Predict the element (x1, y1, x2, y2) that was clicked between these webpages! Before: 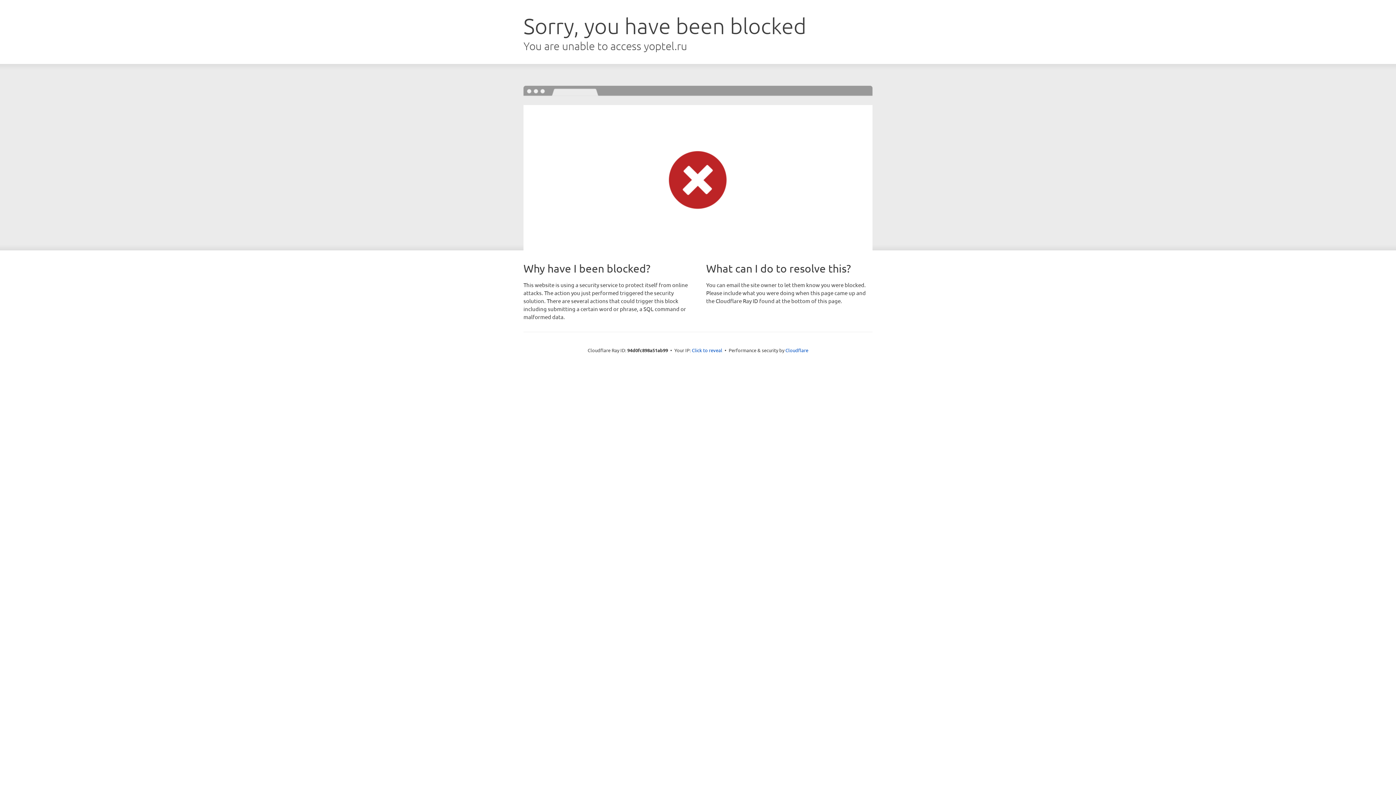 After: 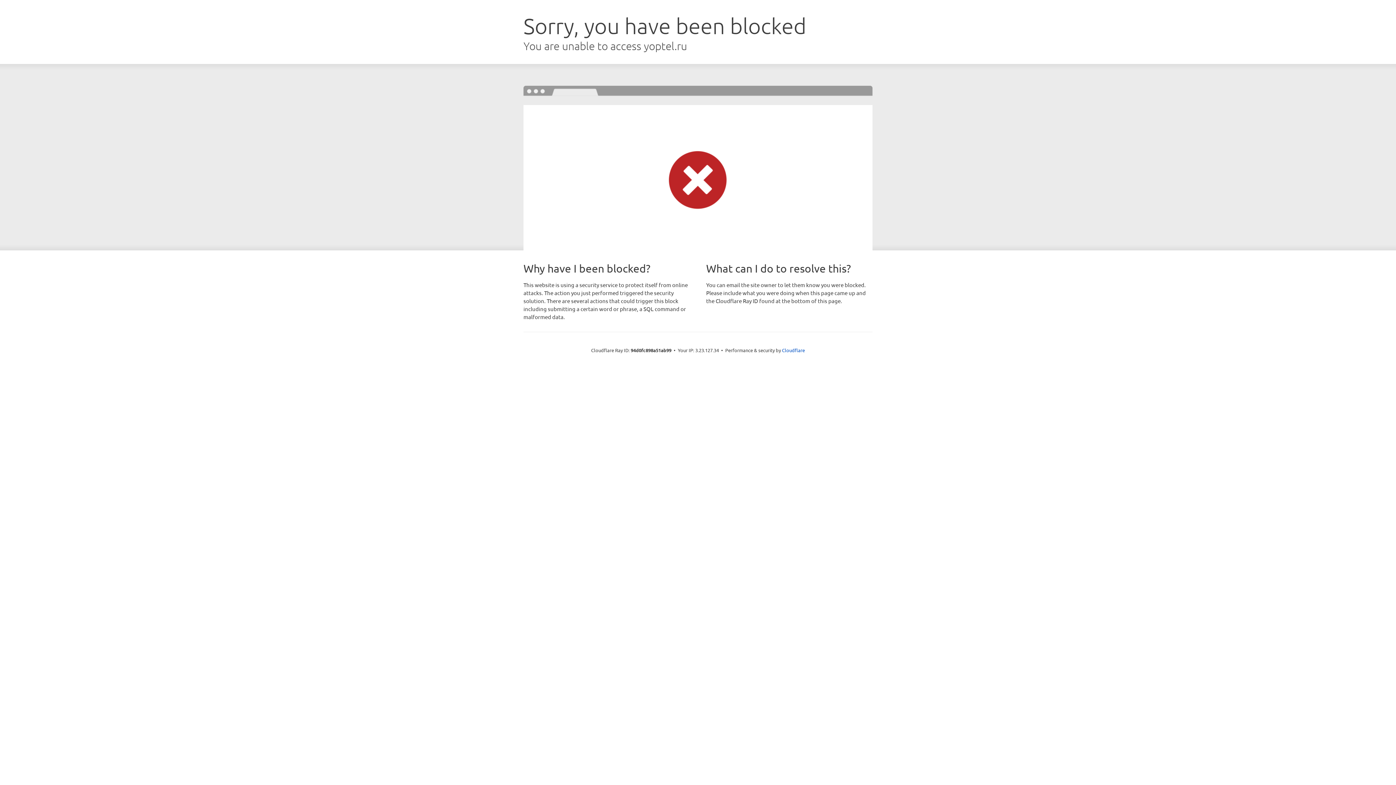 Action: label: Click to reveal bbox: (692, 346, 722, 353)